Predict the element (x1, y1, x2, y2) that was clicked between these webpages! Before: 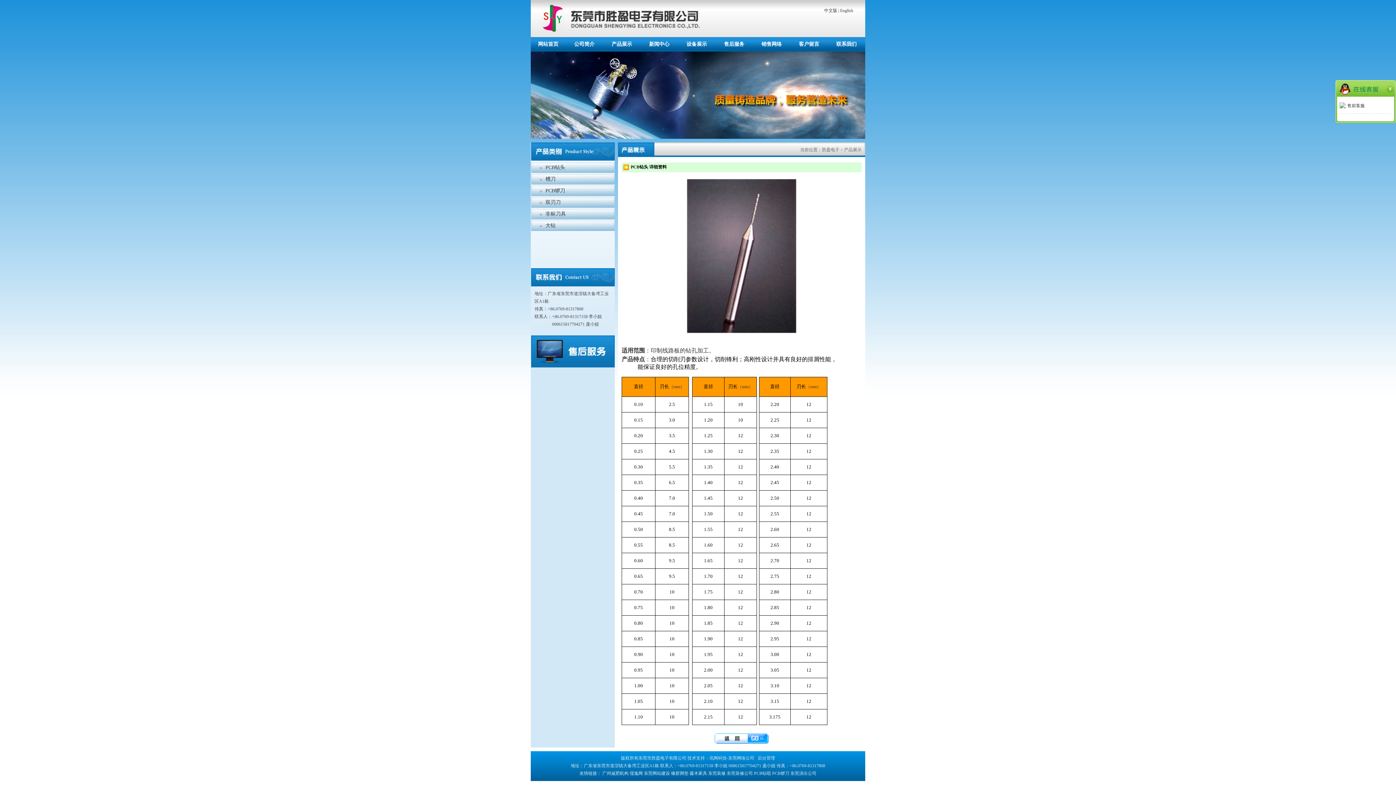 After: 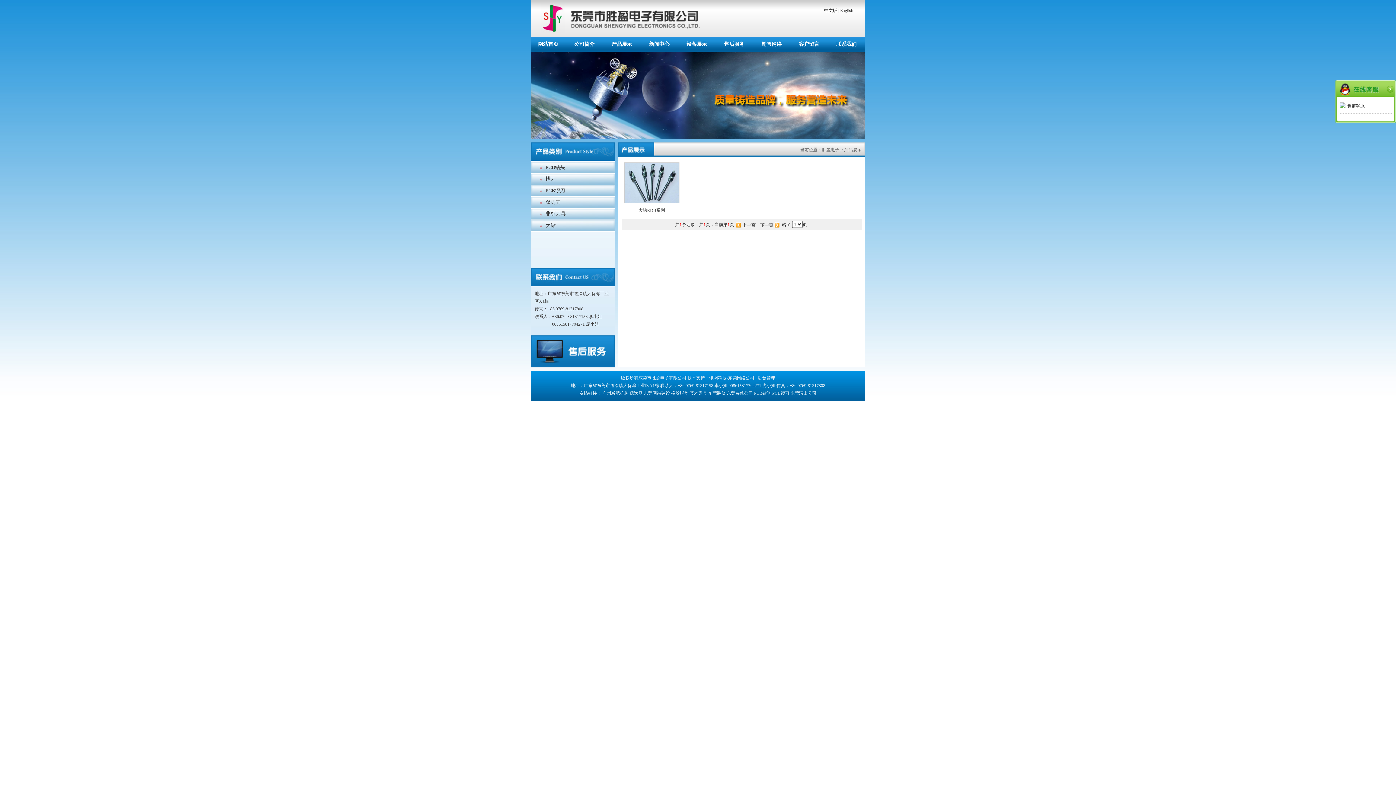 Action: bbox: (531, 222, 614, 229) label: 大钻